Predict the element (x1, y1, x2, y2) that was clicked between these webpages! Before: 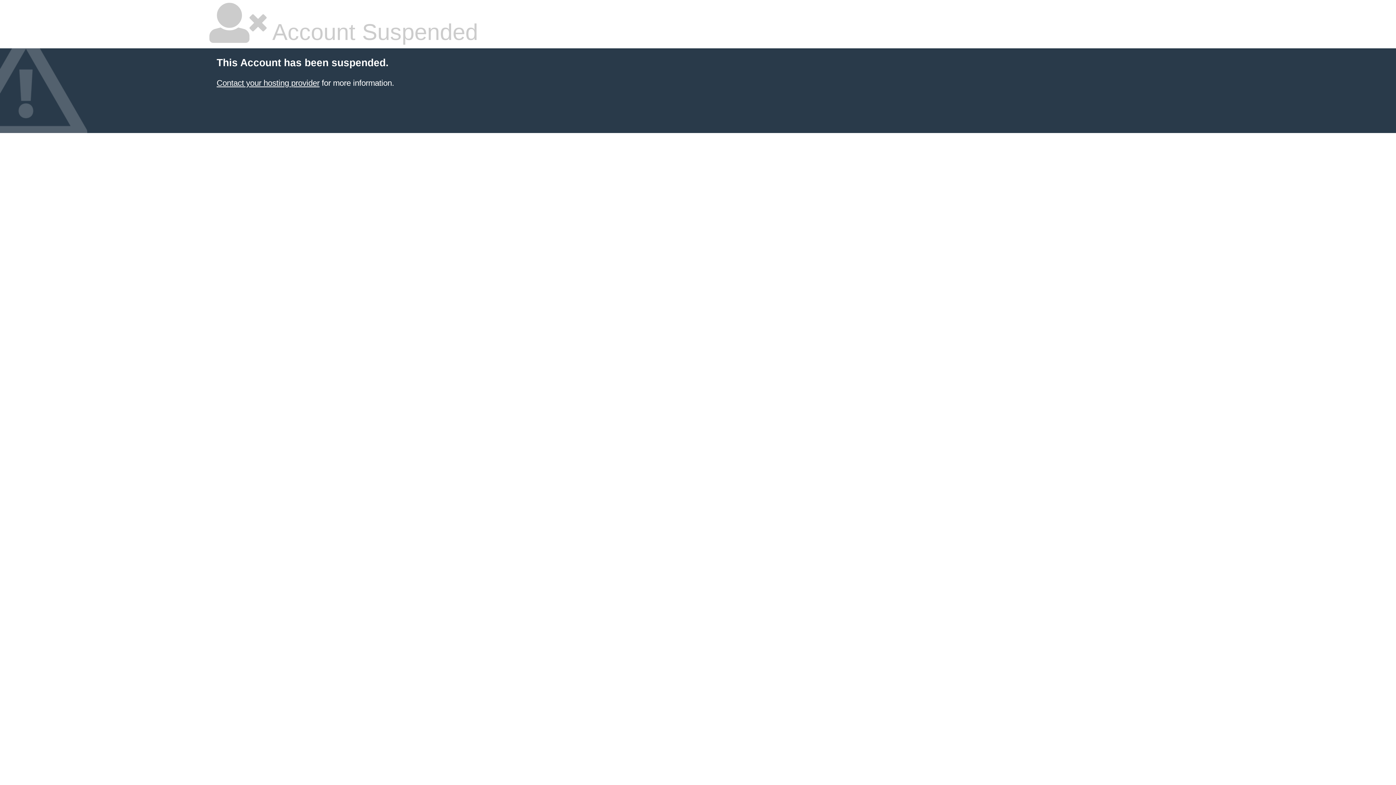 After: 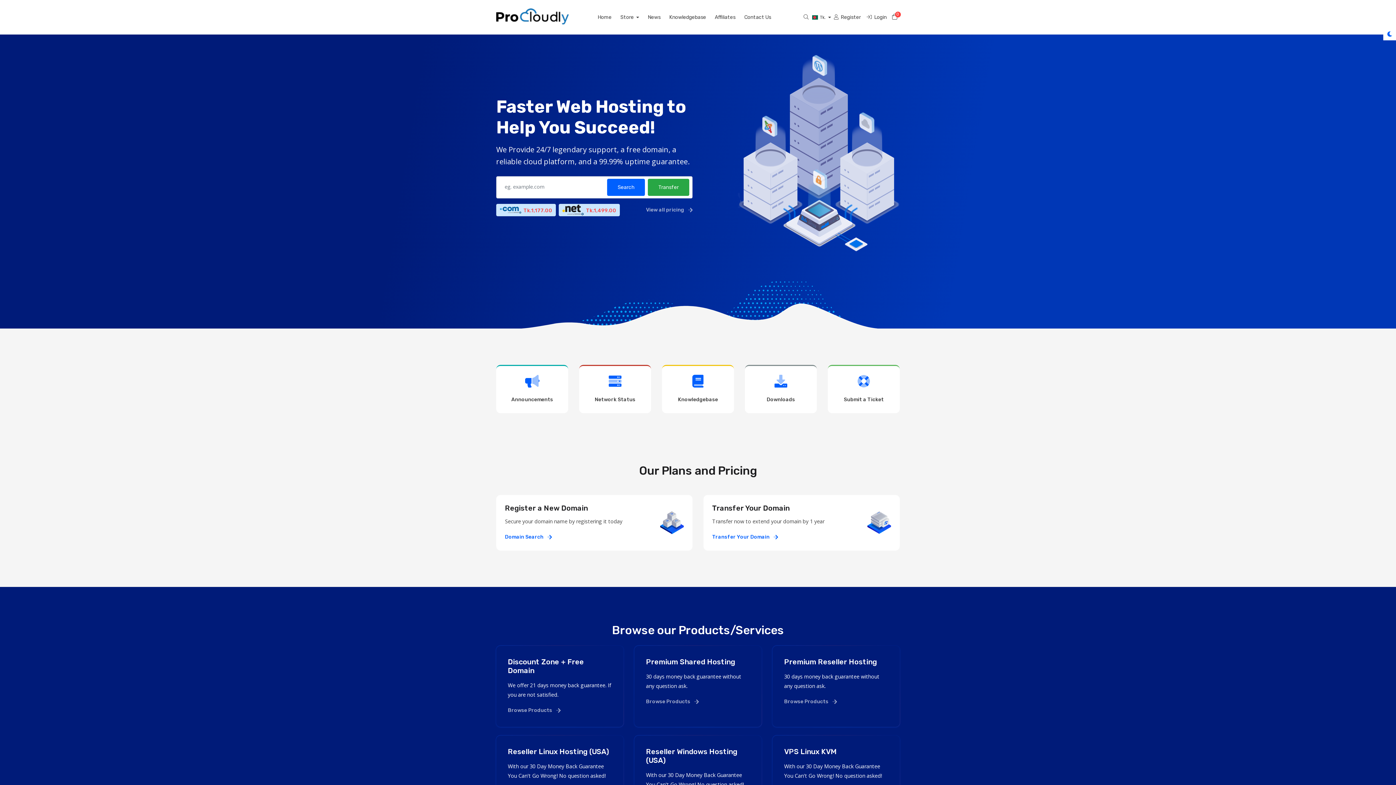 Action: bbox: (216, 78, 319, 87) label: Contact your hosting provider